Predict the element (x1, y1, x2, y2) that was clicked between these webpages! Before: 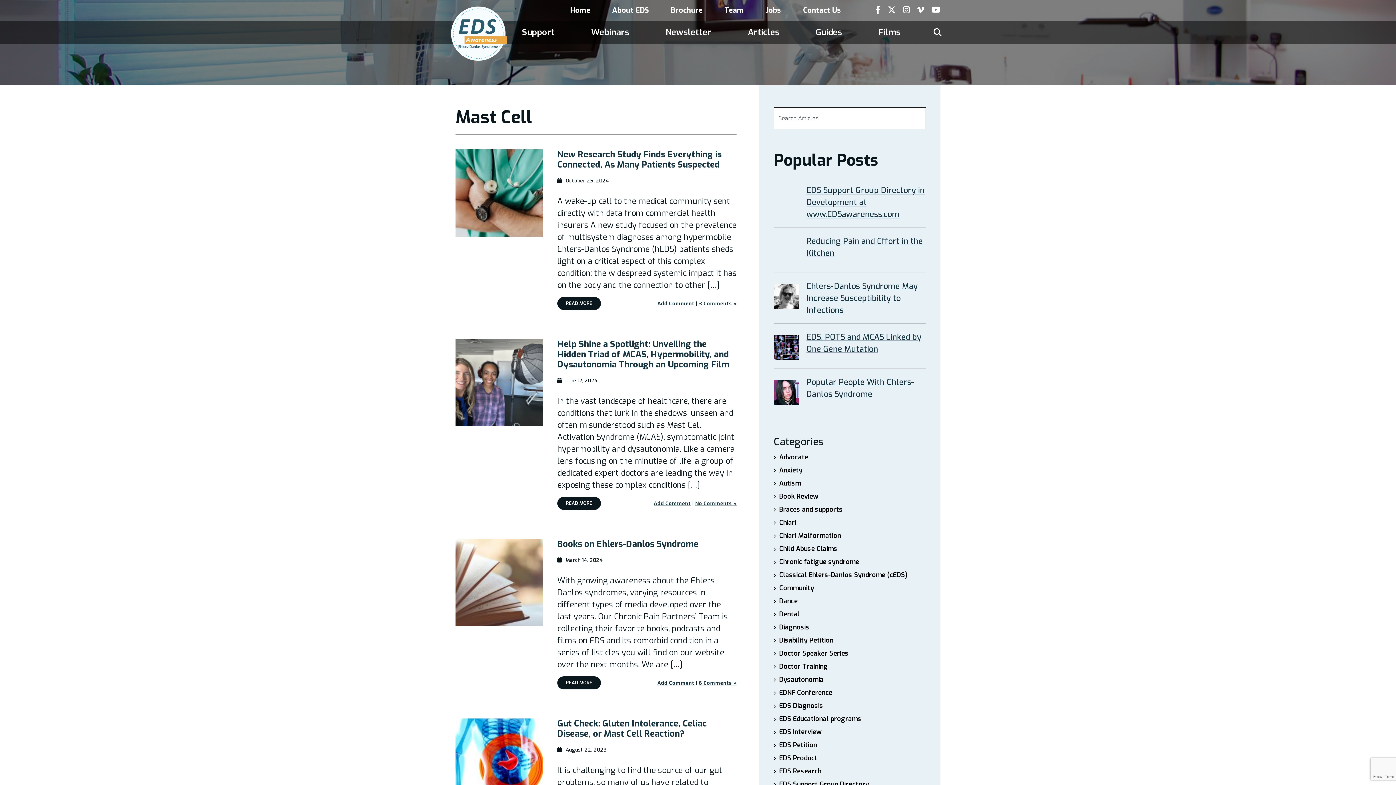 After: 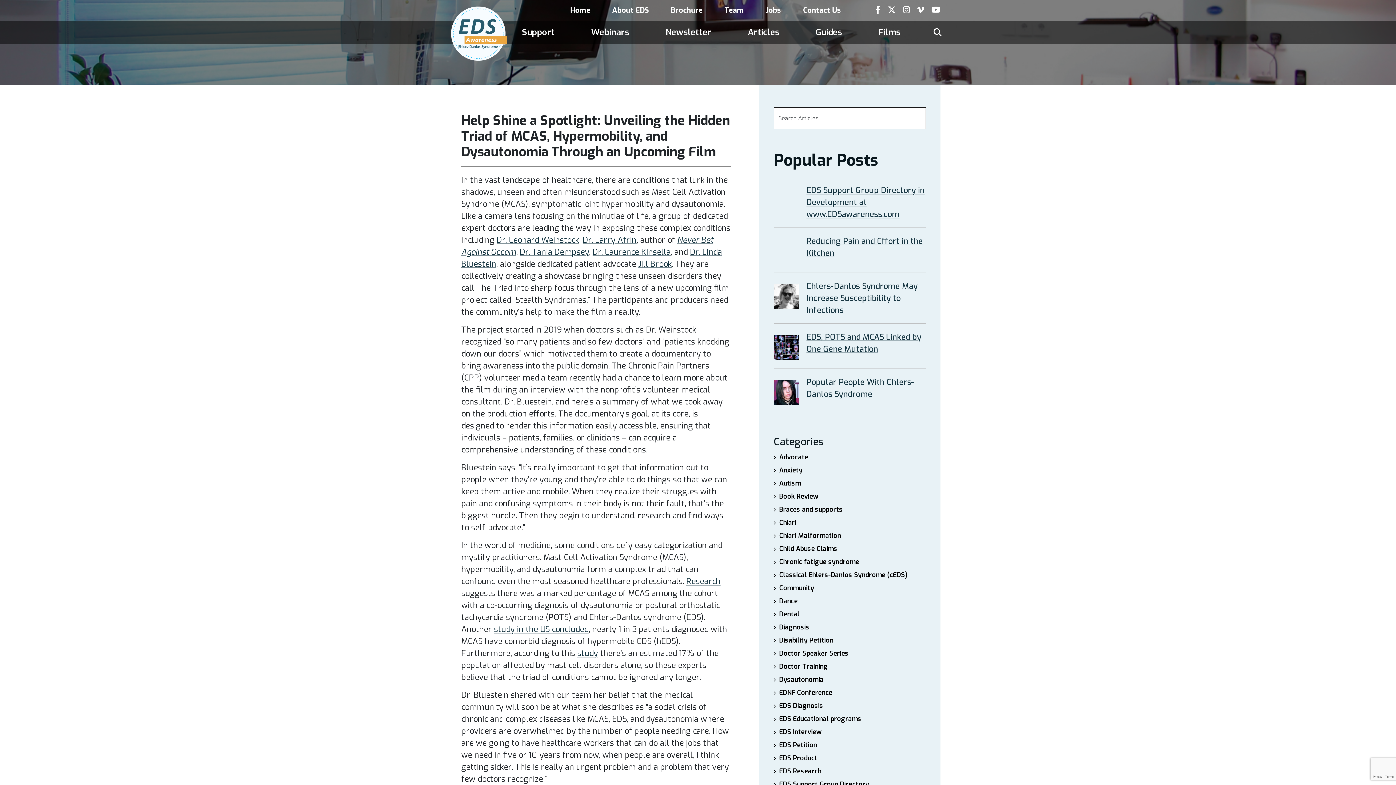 Action: label: READ MORE bbox: (557, 497, 601, 510)